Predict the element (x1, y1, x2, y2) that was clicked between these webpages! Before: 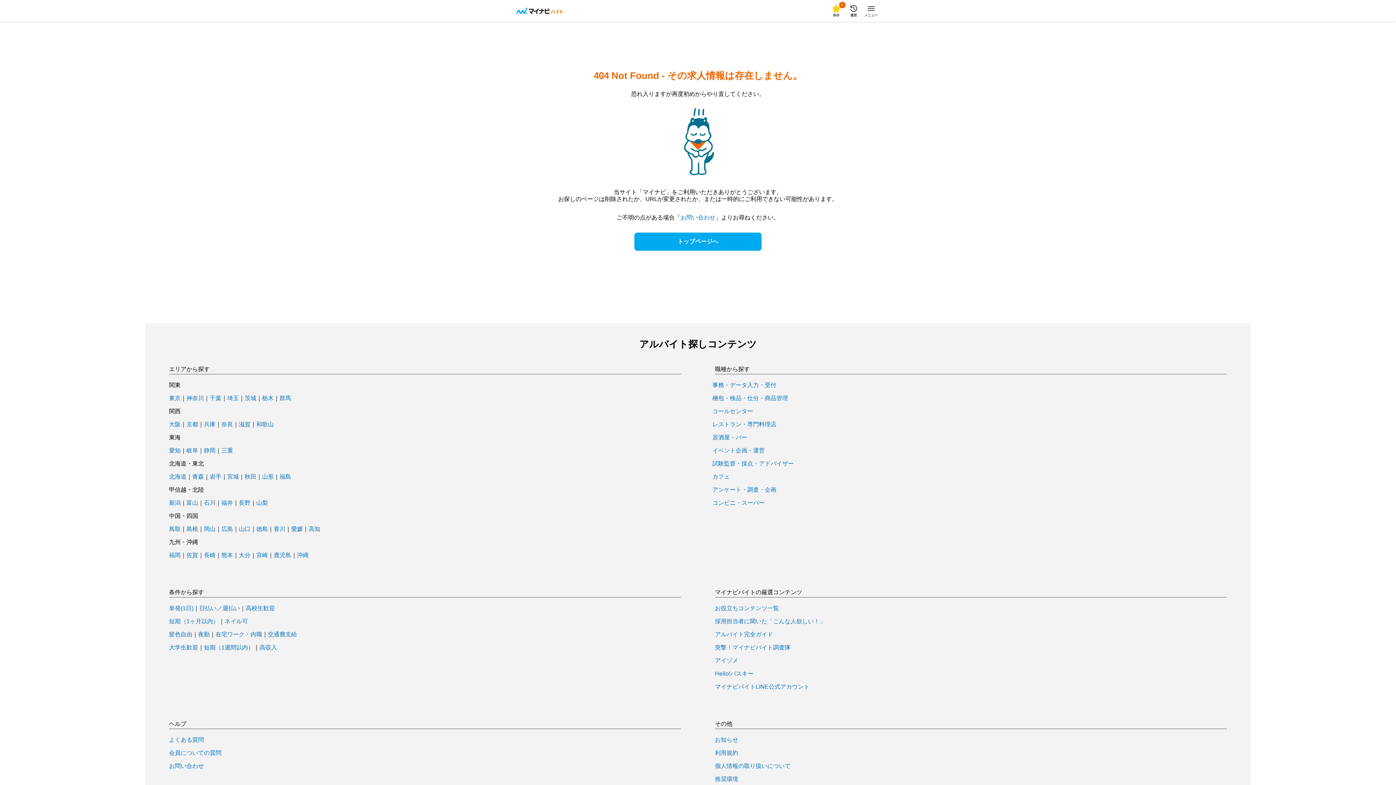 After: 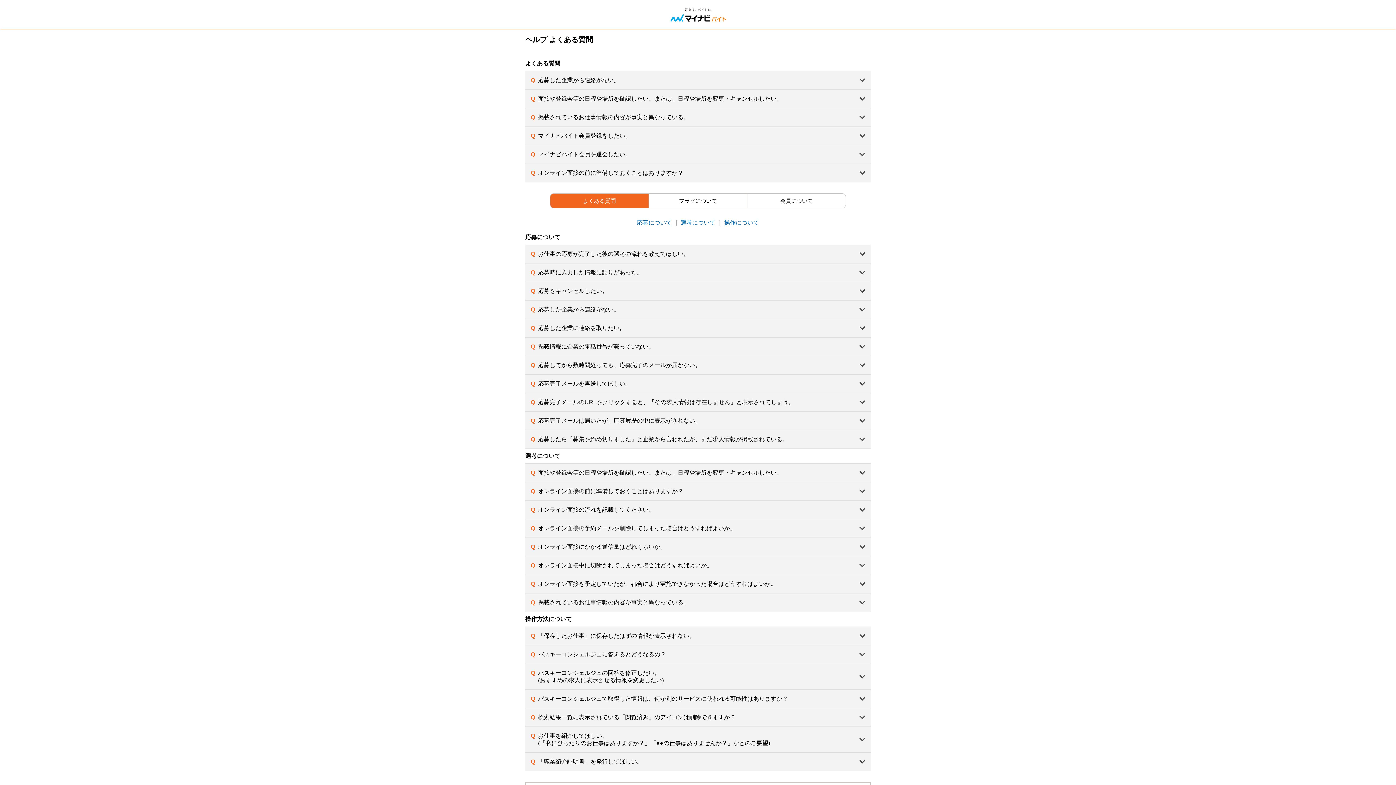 Action: label: 会員についての質問 bbox: (169, 750, 221, 756)